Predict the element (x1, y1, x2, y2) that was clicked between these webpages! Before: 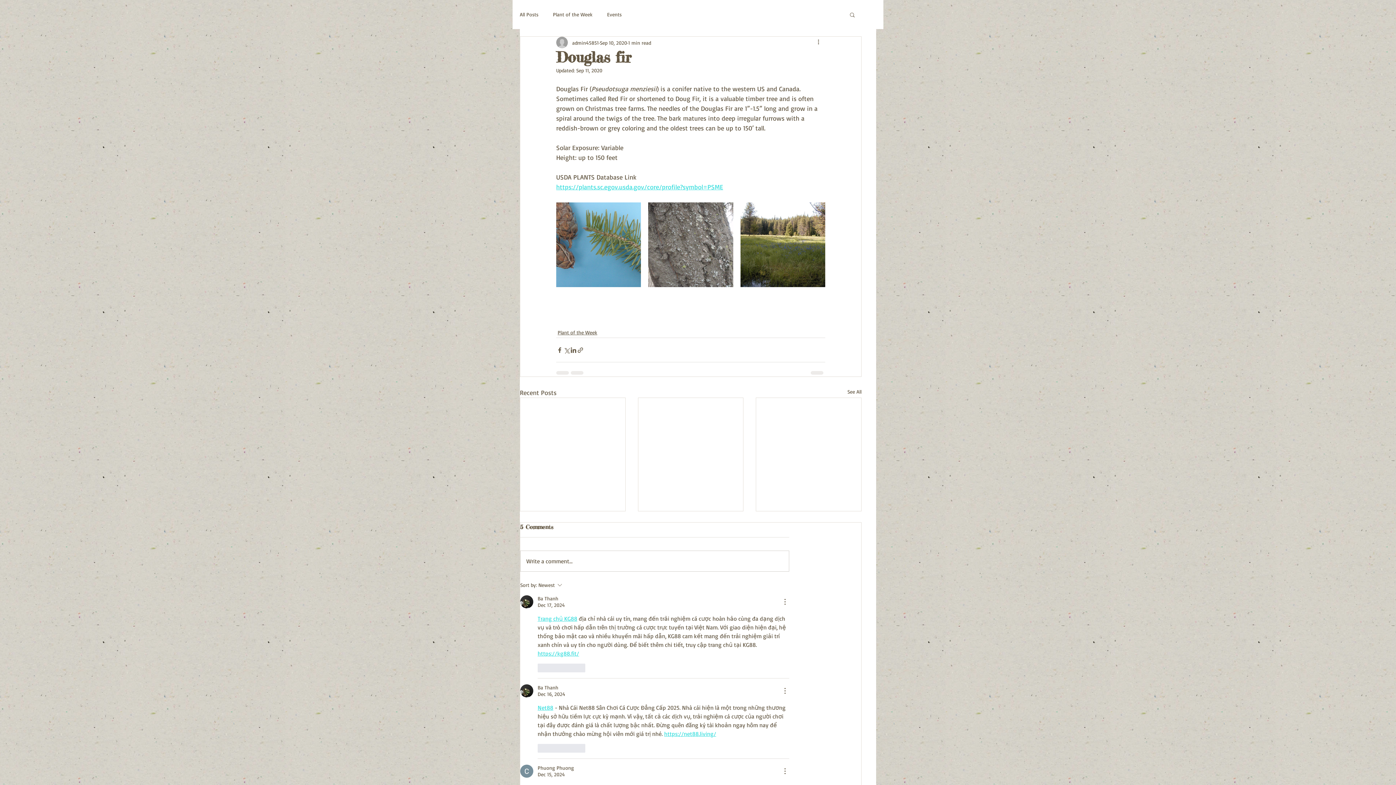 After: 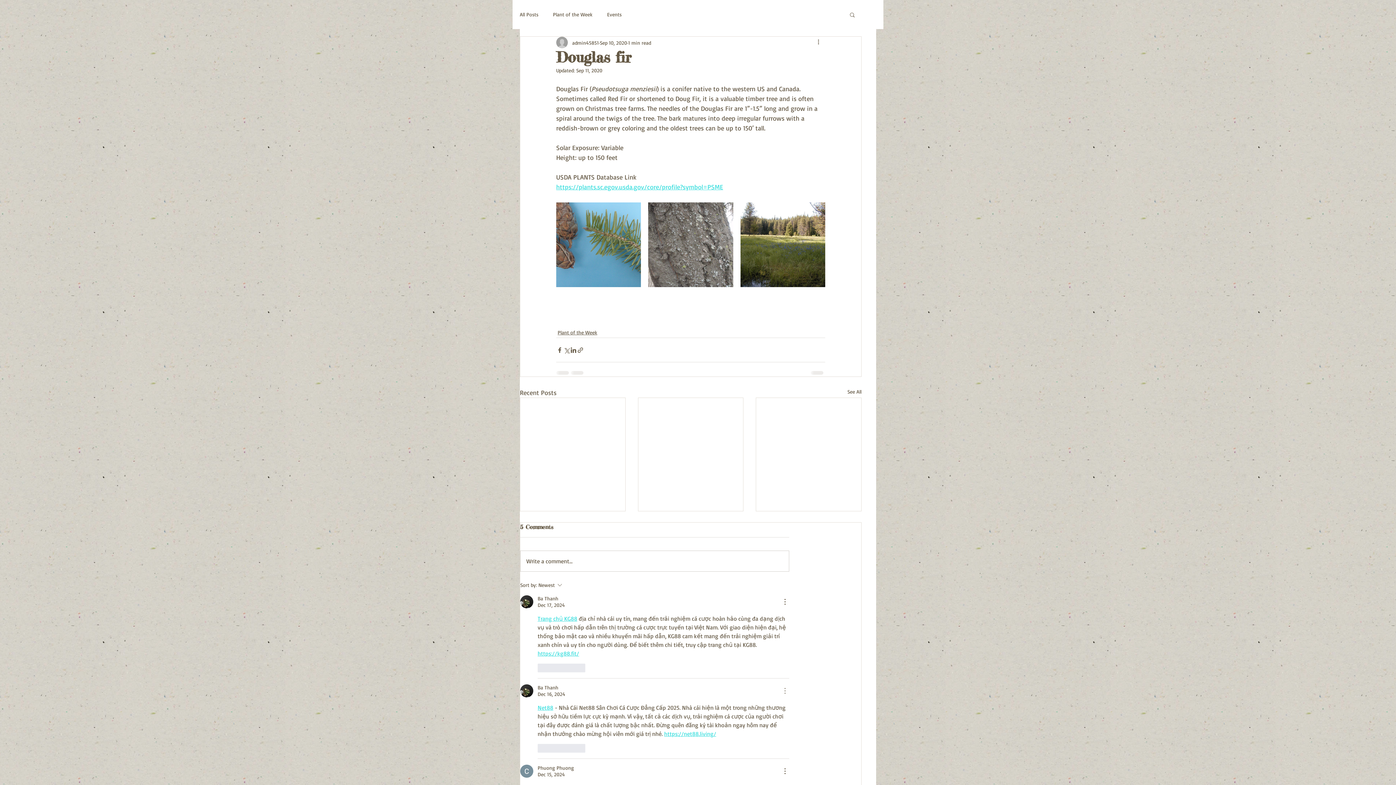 Action: label: More Actions bbox: (780, 687, 789, 695)